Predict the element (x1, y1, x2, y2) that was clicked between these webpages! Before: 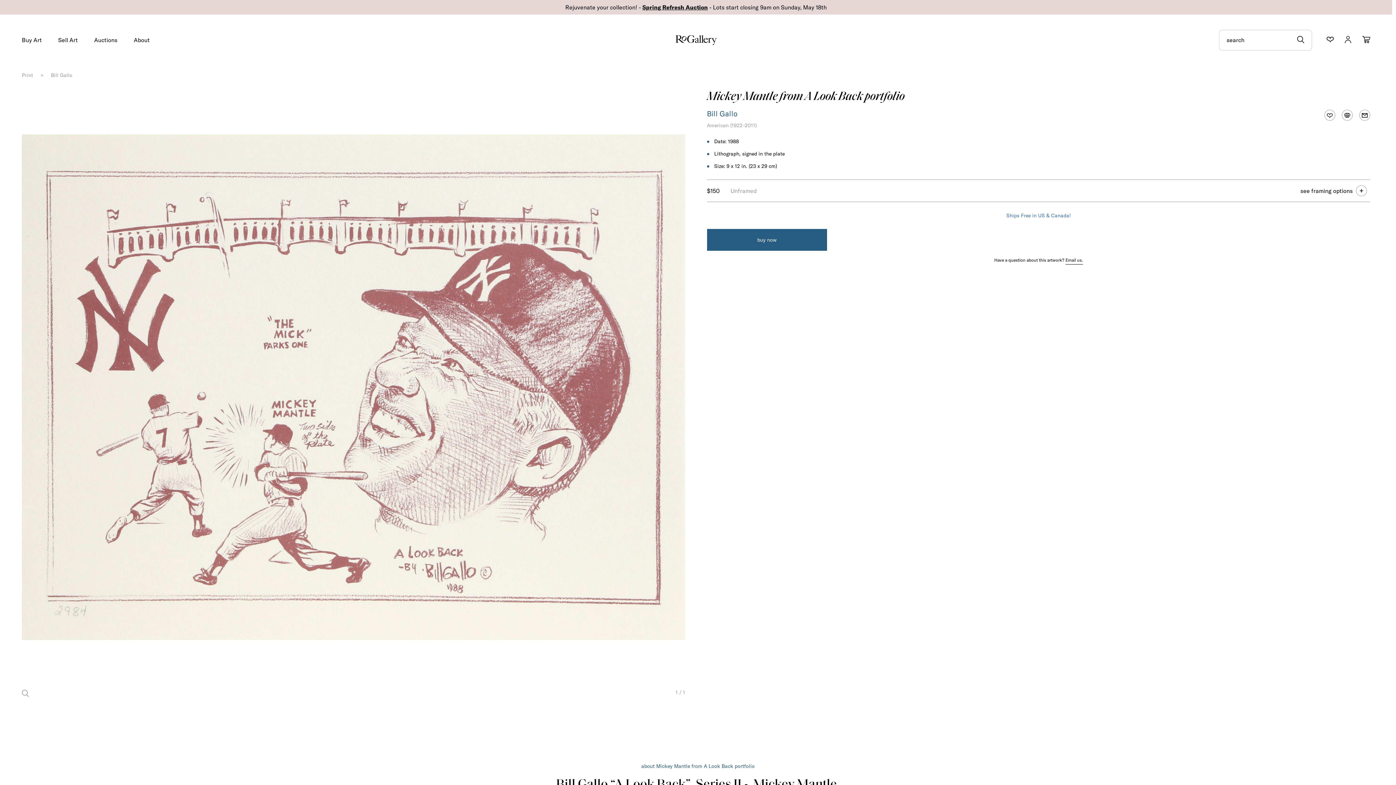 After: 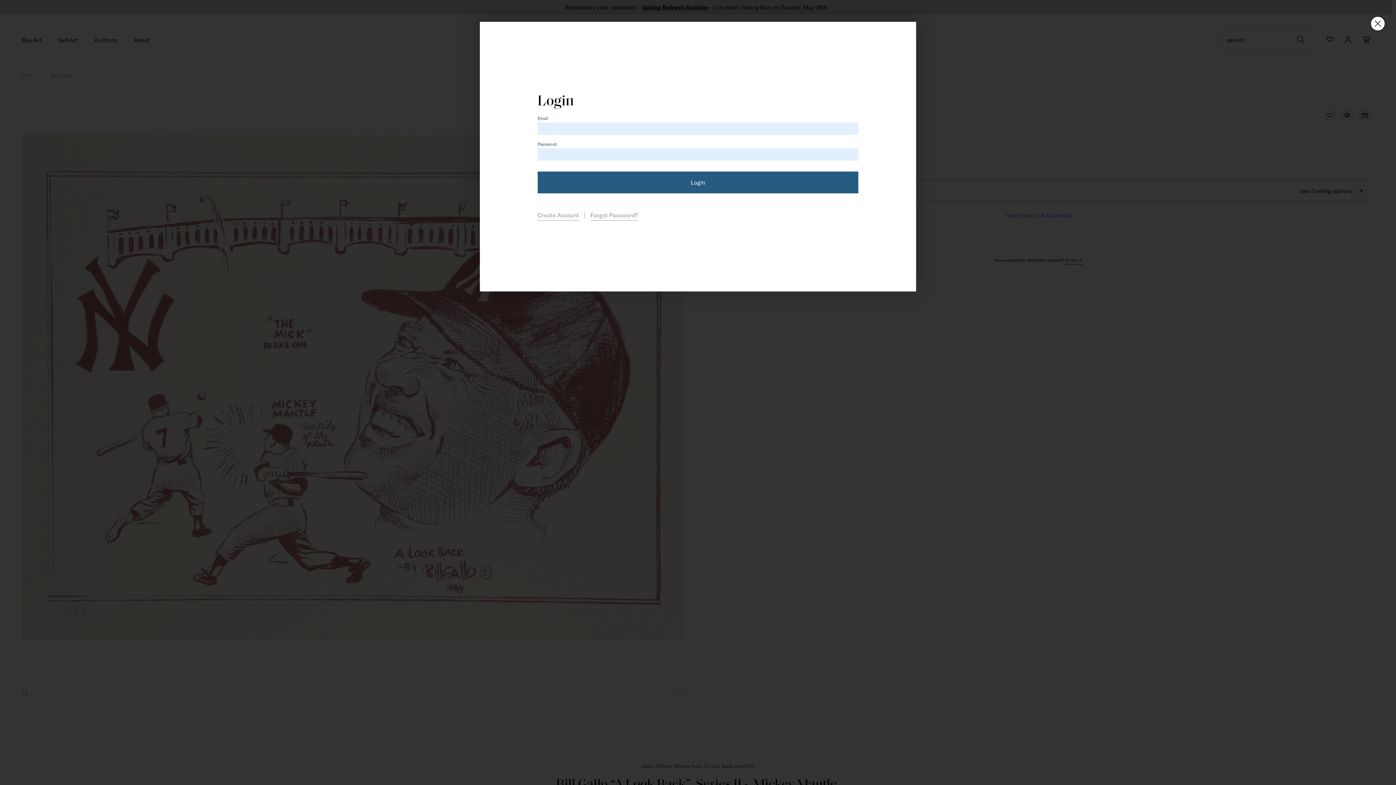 Action: bbox: (1321, 106, 1338, 124)